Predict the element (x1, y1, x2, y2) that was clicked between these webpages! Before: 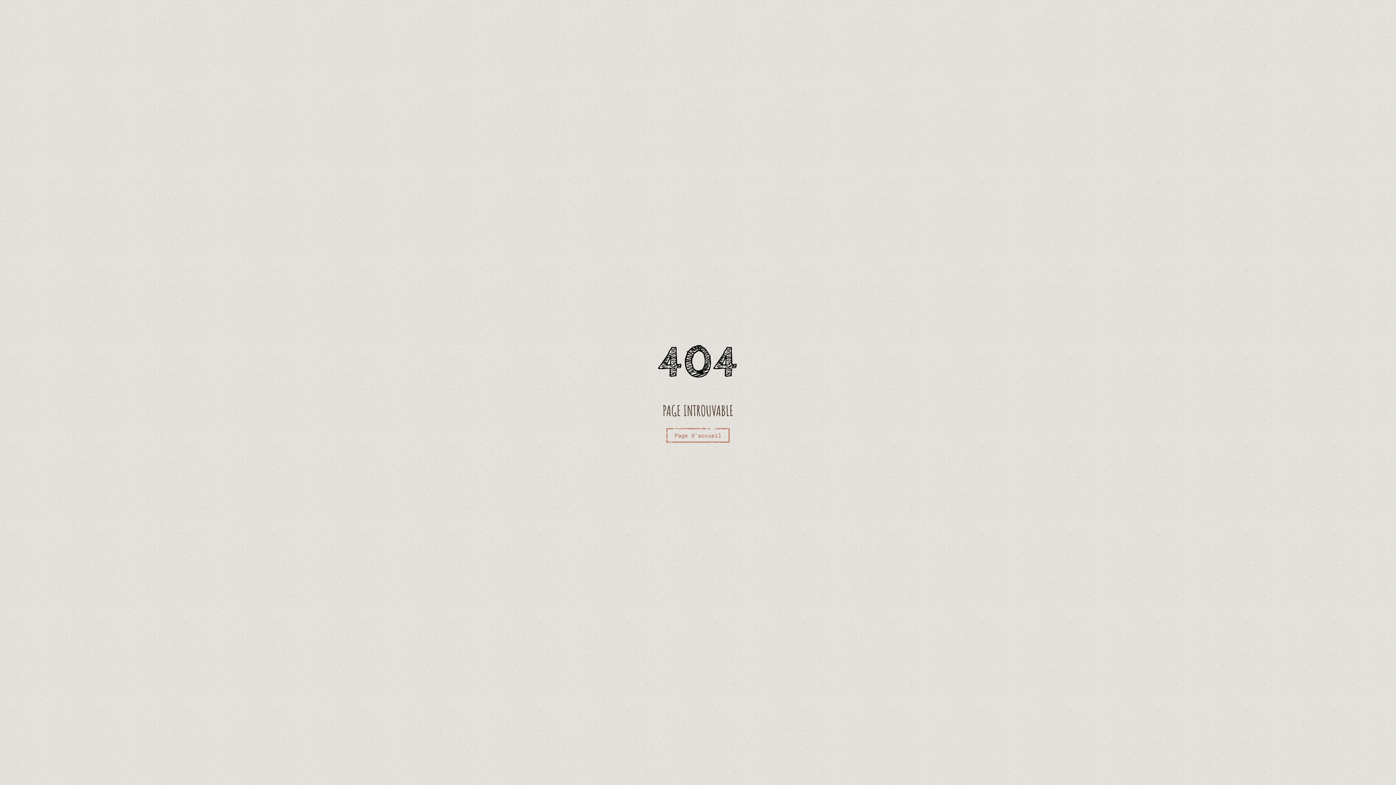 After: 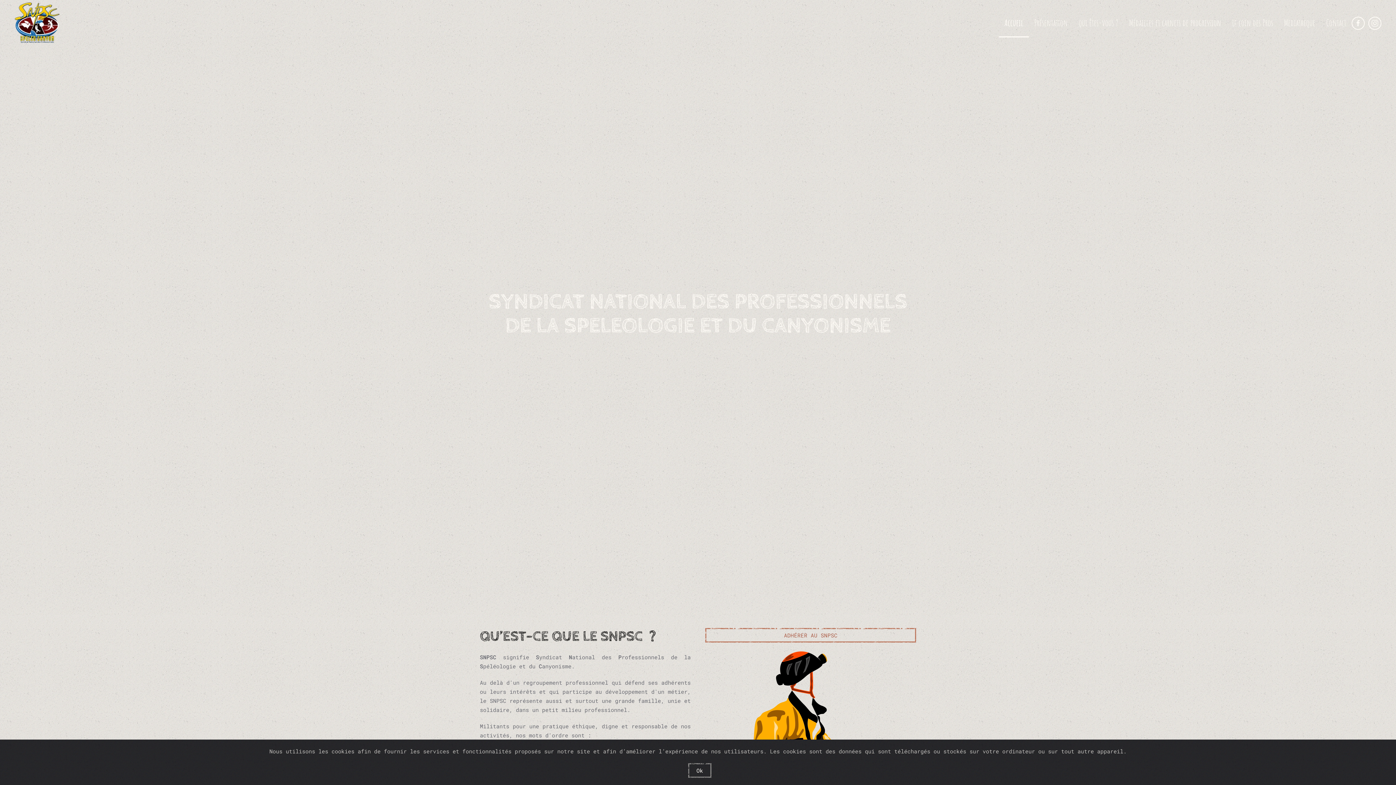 Action: label: Page d'accueil bbox: (666, 428, 729, 442)